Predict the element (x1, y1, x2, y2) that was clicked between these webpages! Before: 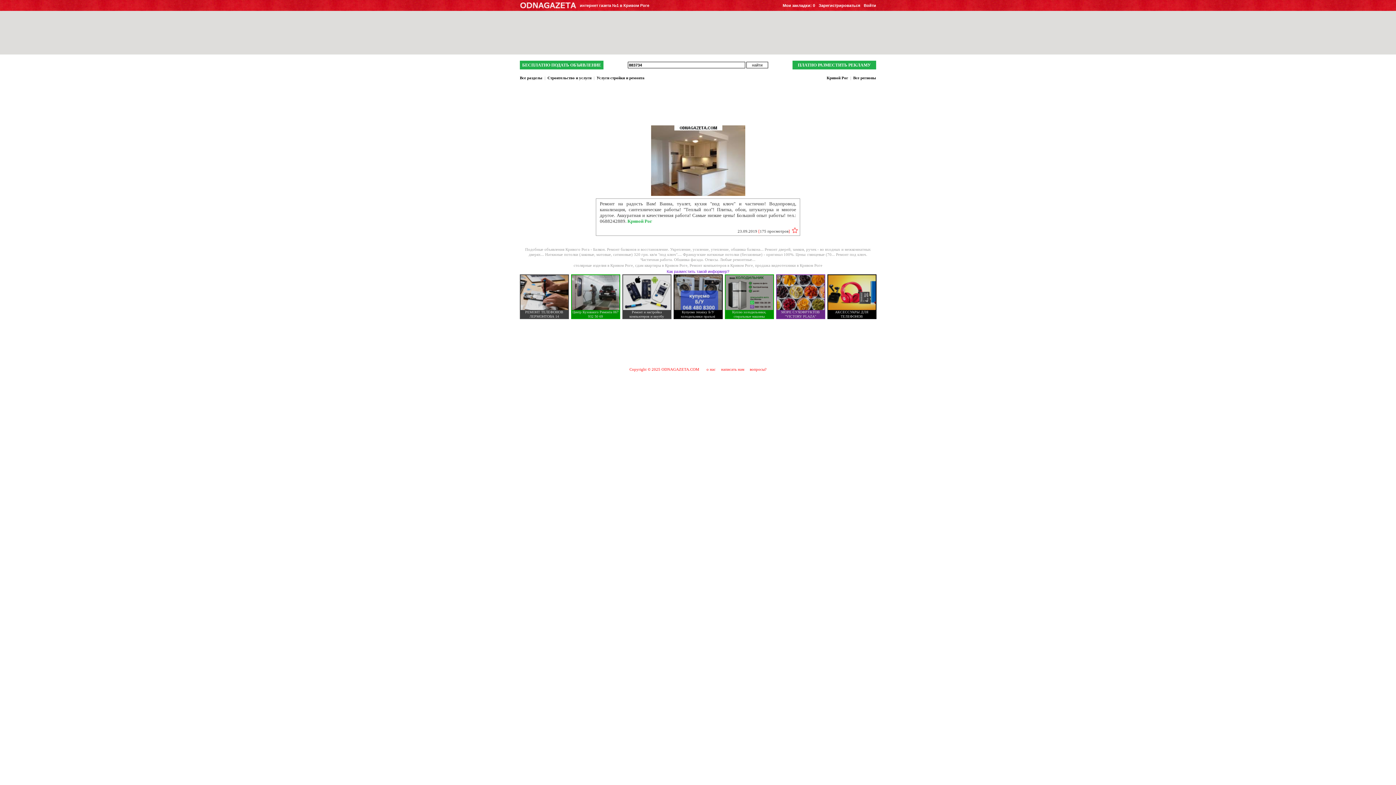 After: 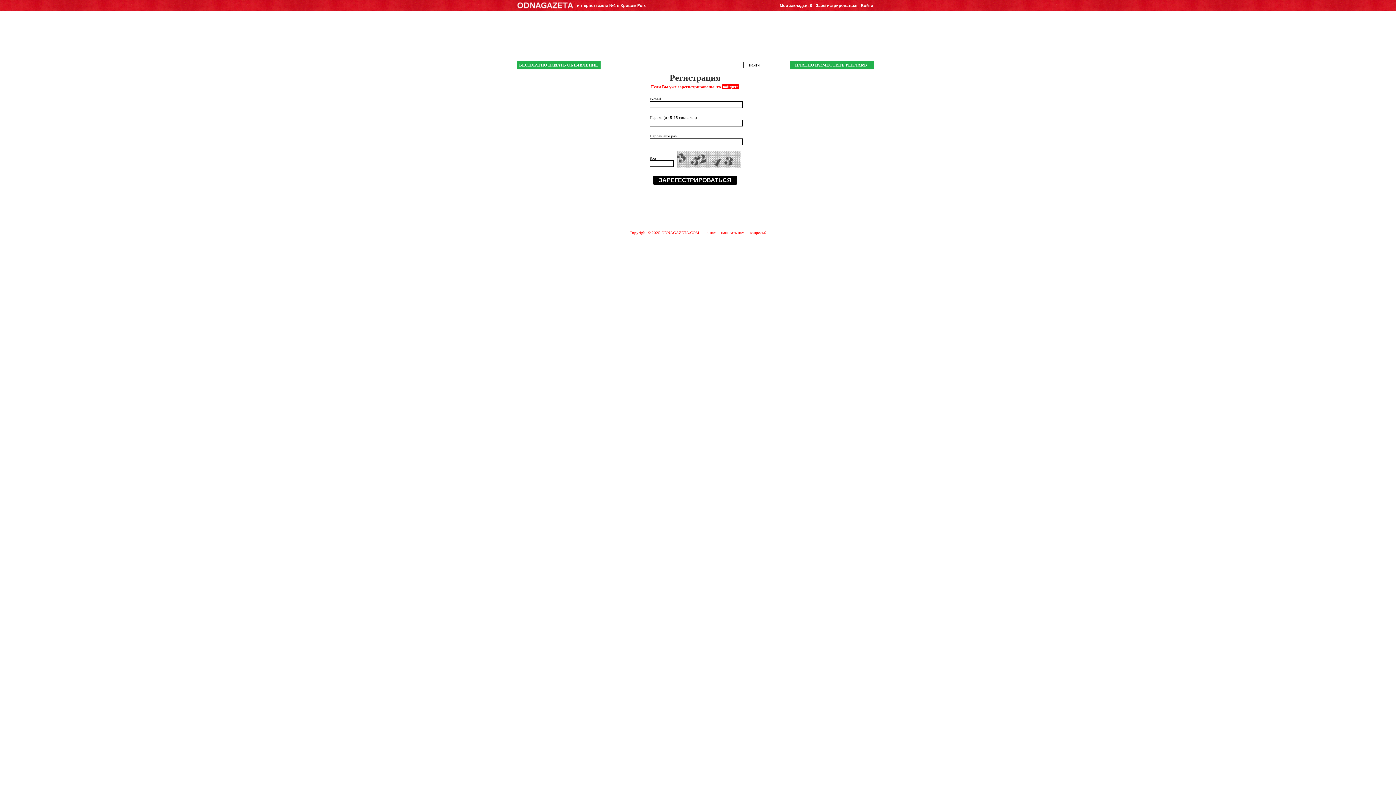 Action: label: Зарегистрироваться bbox: (818, 2, 860, 9)